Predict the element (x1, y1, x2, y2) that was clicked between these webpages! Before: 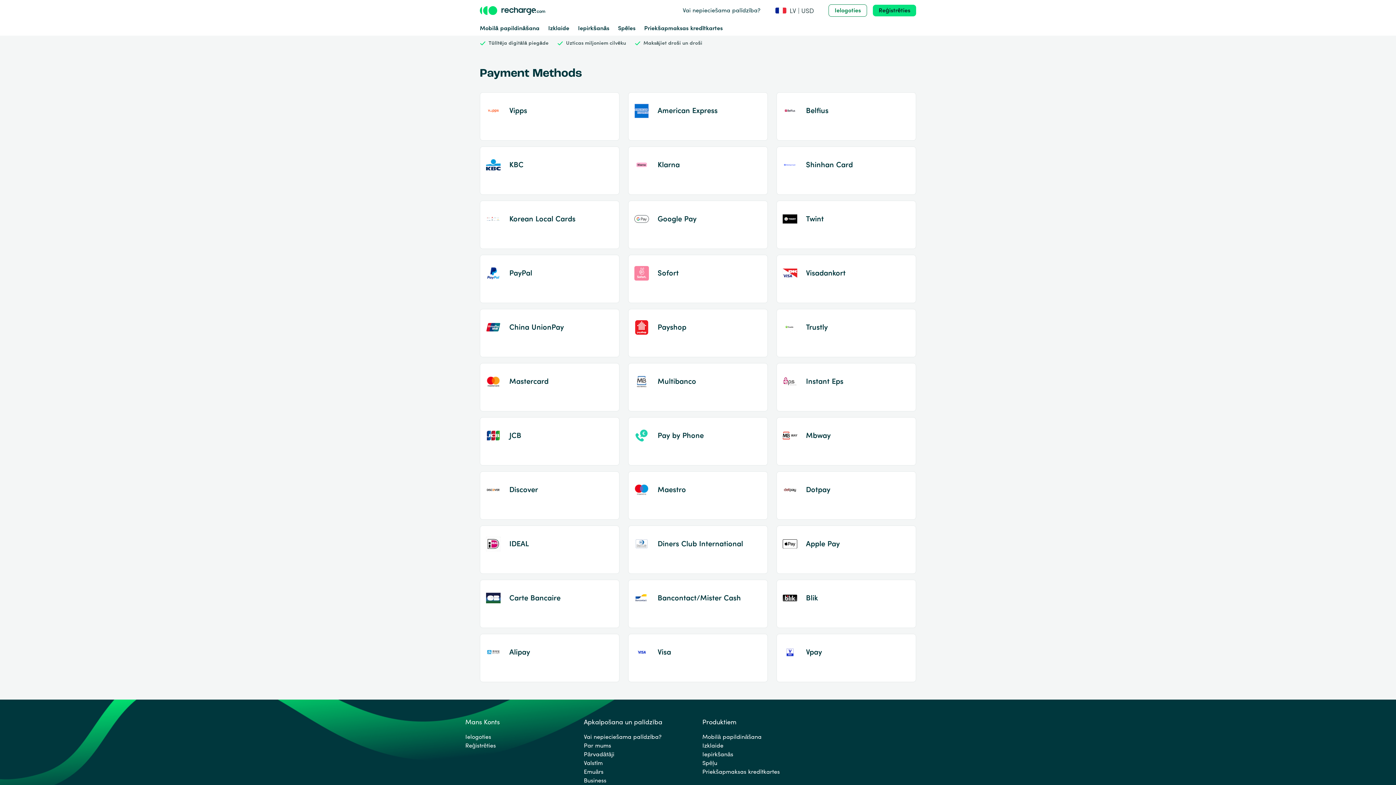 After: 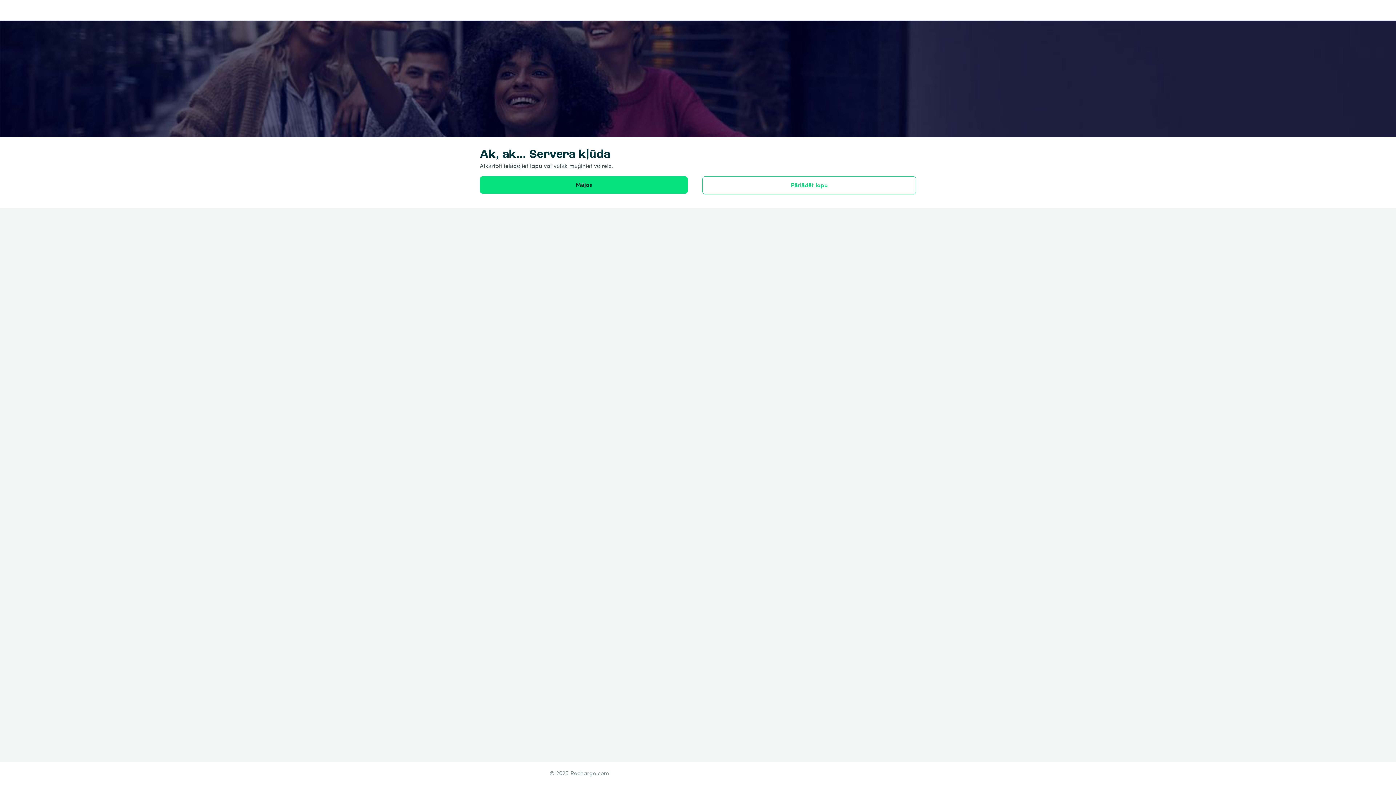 Action: label: Iepirkšanās bbox: (578, 24, 609, 32)